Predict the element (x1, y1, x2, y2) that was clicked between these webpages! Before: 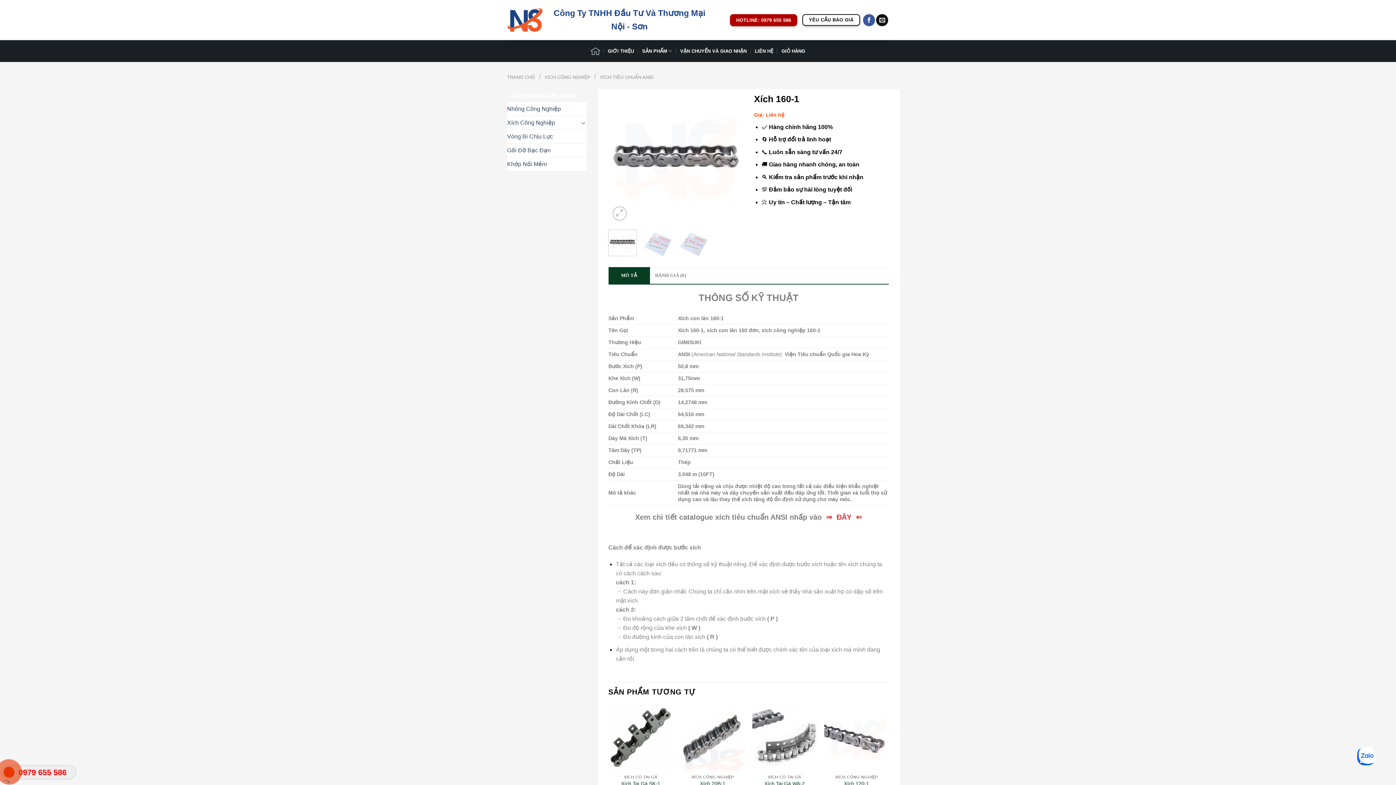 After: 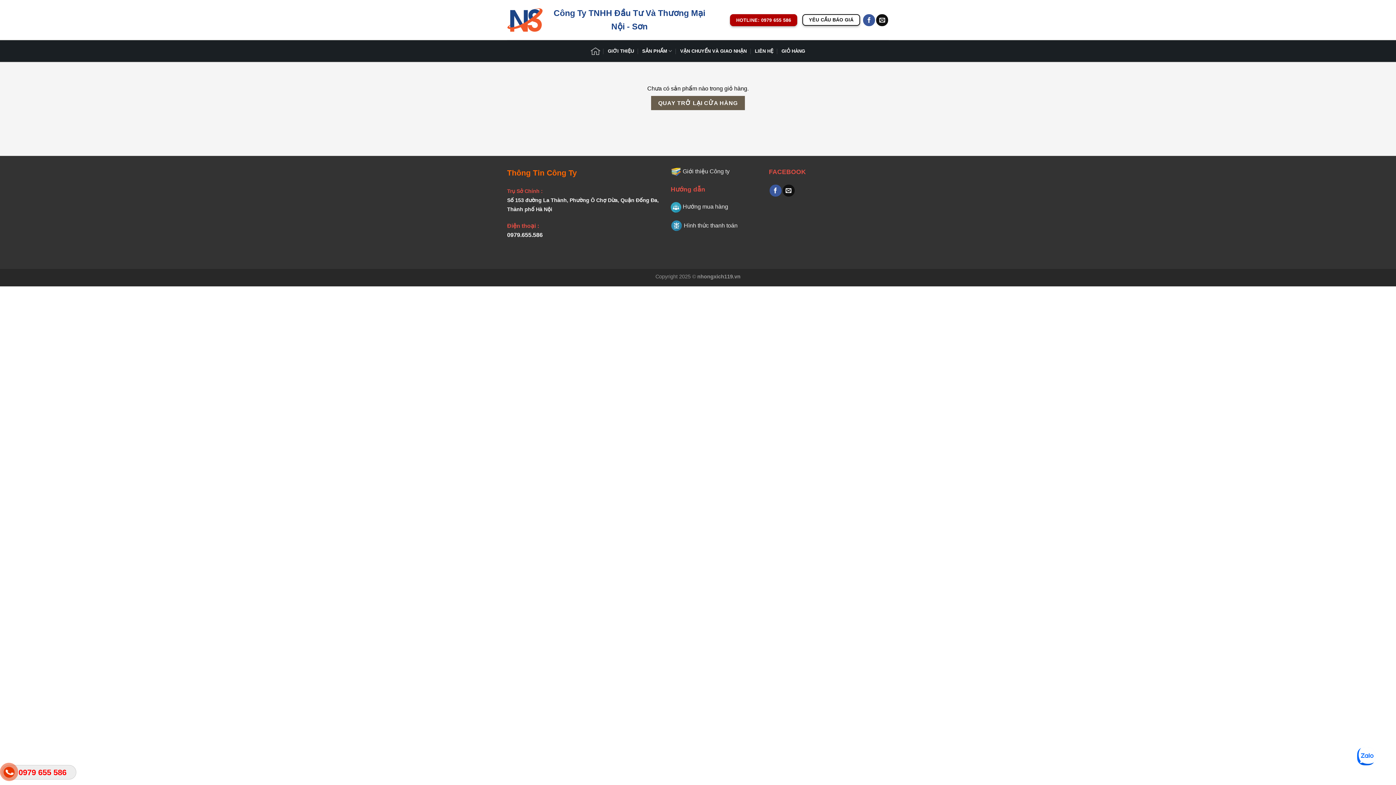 Action: bbox: (781, 45, 805, 57) label: GIỎ HÀNG